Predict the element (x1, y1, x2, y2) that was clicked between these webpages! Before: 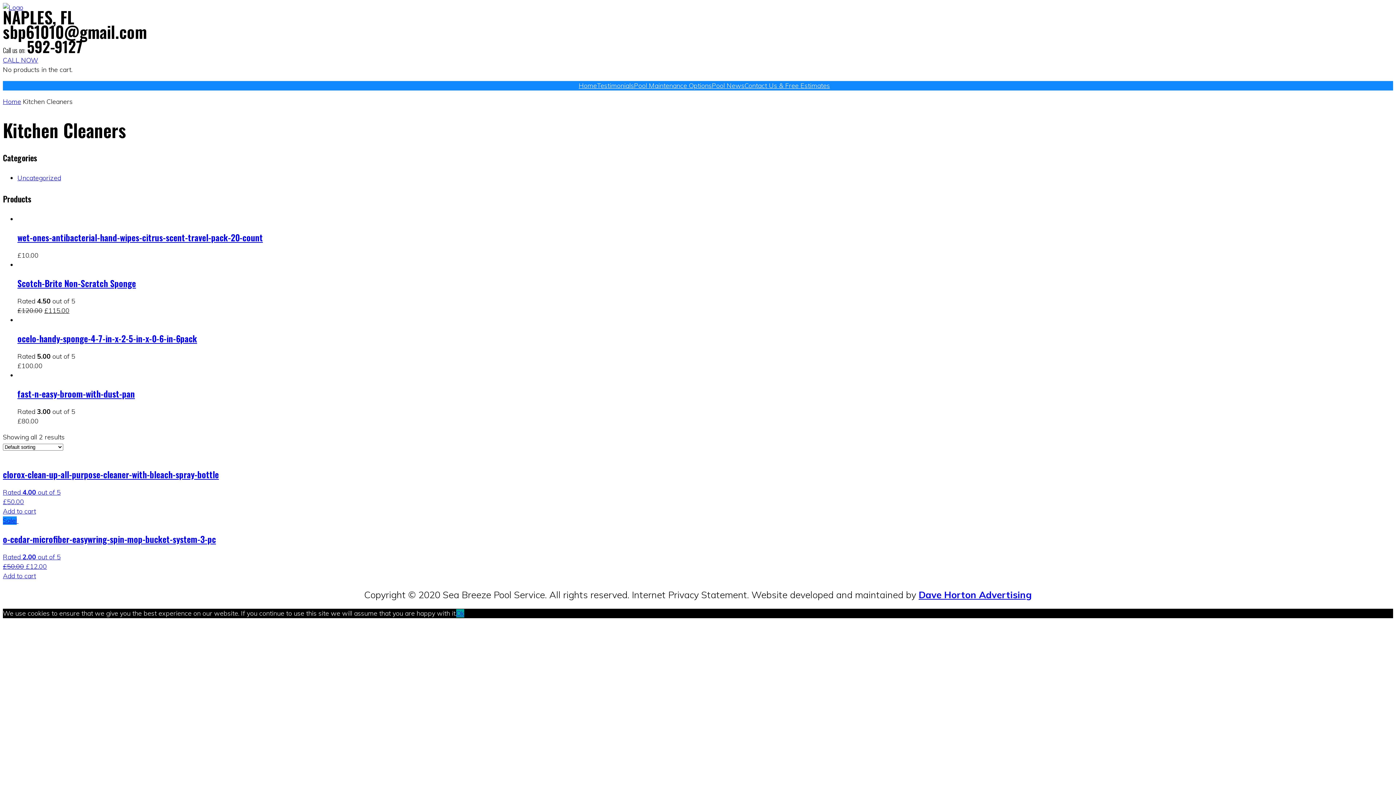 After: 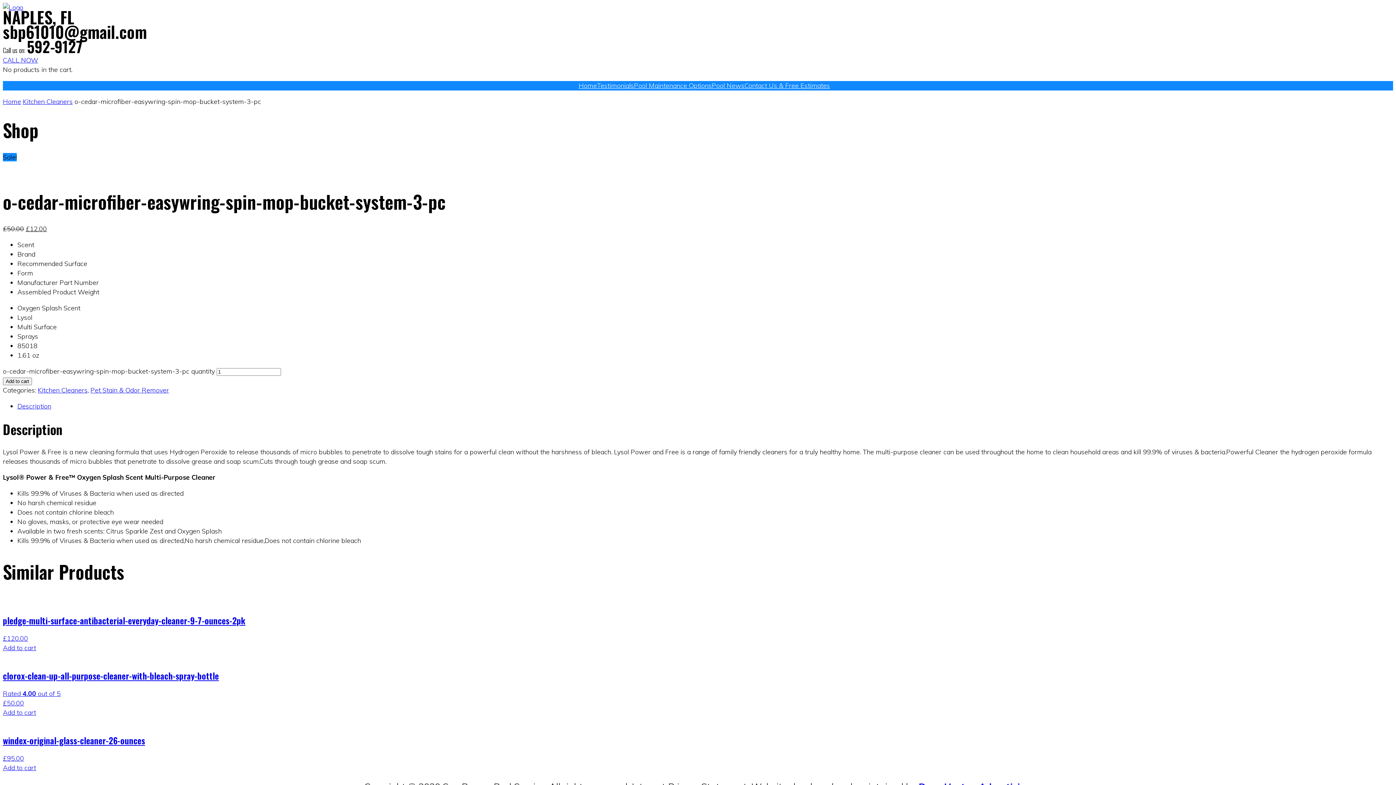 Action: label: Sale! 
o-cedar-microfiber-easywring-spin-mop-bucket-system-3-pc
Rated 2.00 out of 5
£50.00 £12.00 bbox: (2, 516, 1393, 571)